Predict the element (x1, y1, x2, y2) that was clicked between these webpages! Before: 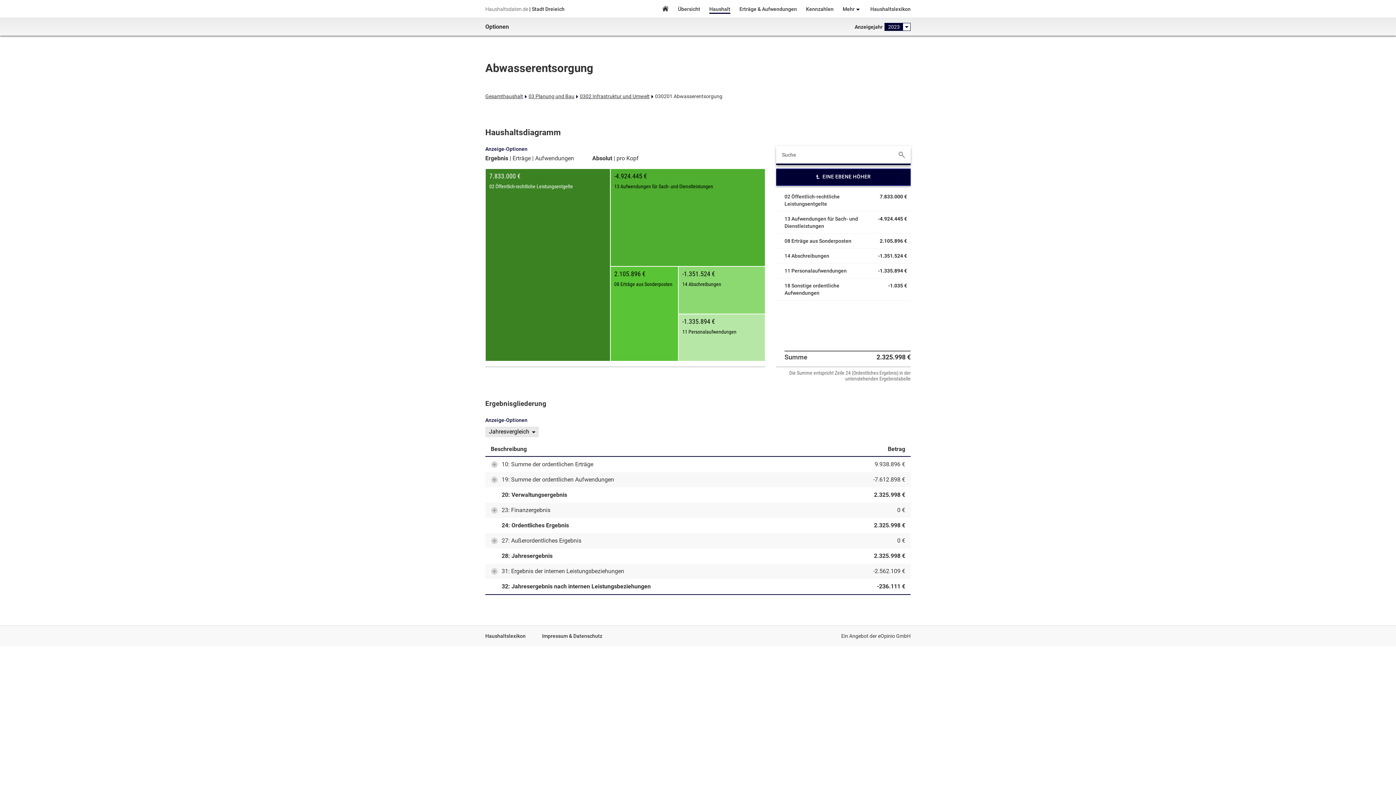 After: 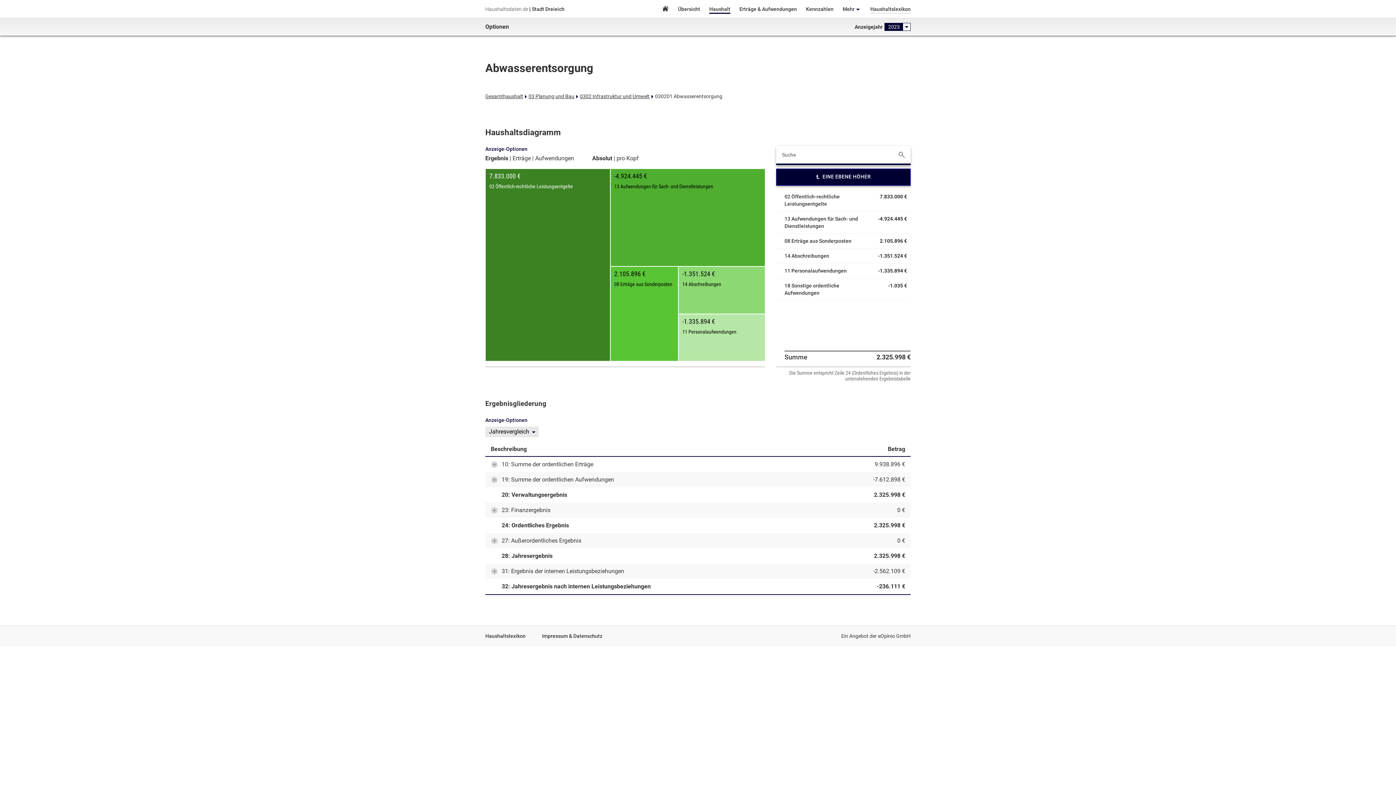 Action: bbox: (870, 5, 910, 13) label: Haushaltslexikon